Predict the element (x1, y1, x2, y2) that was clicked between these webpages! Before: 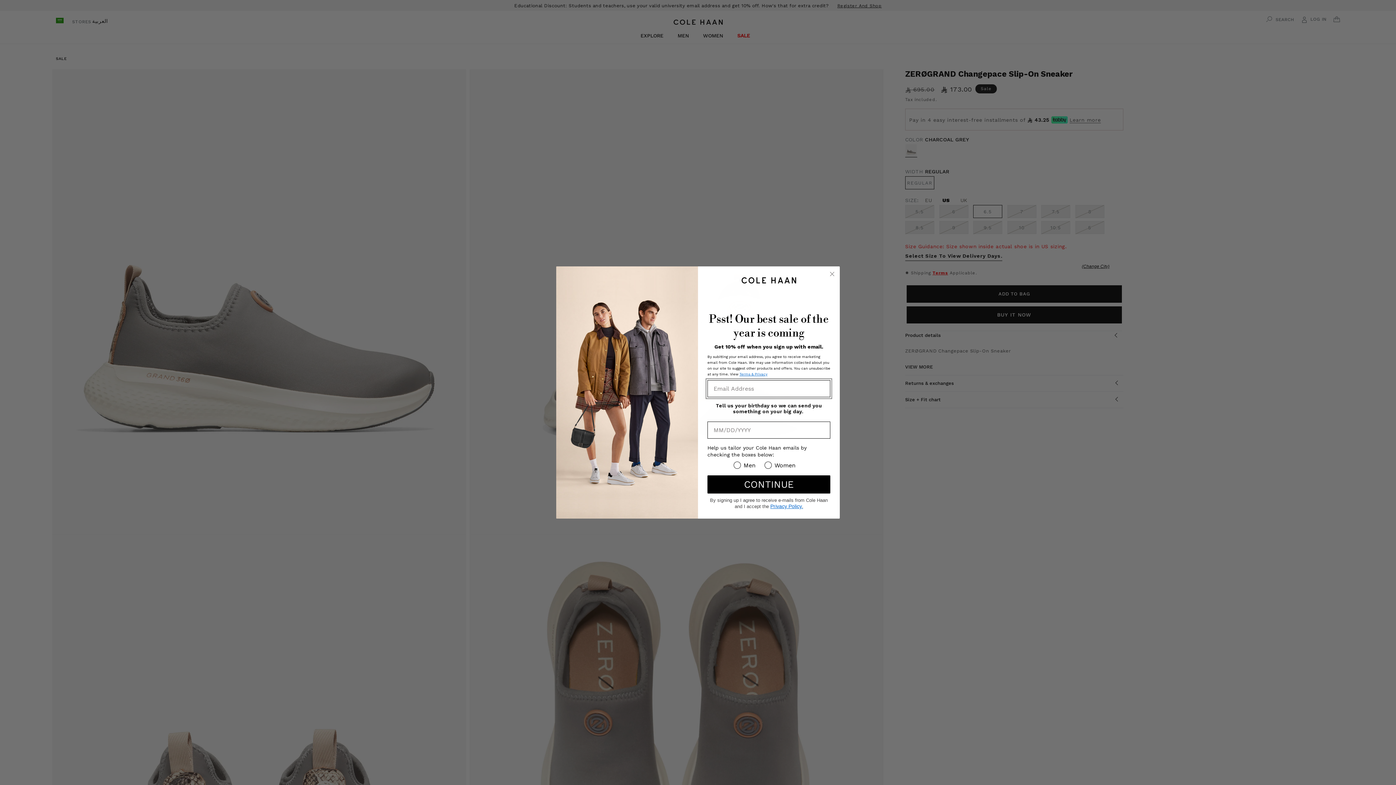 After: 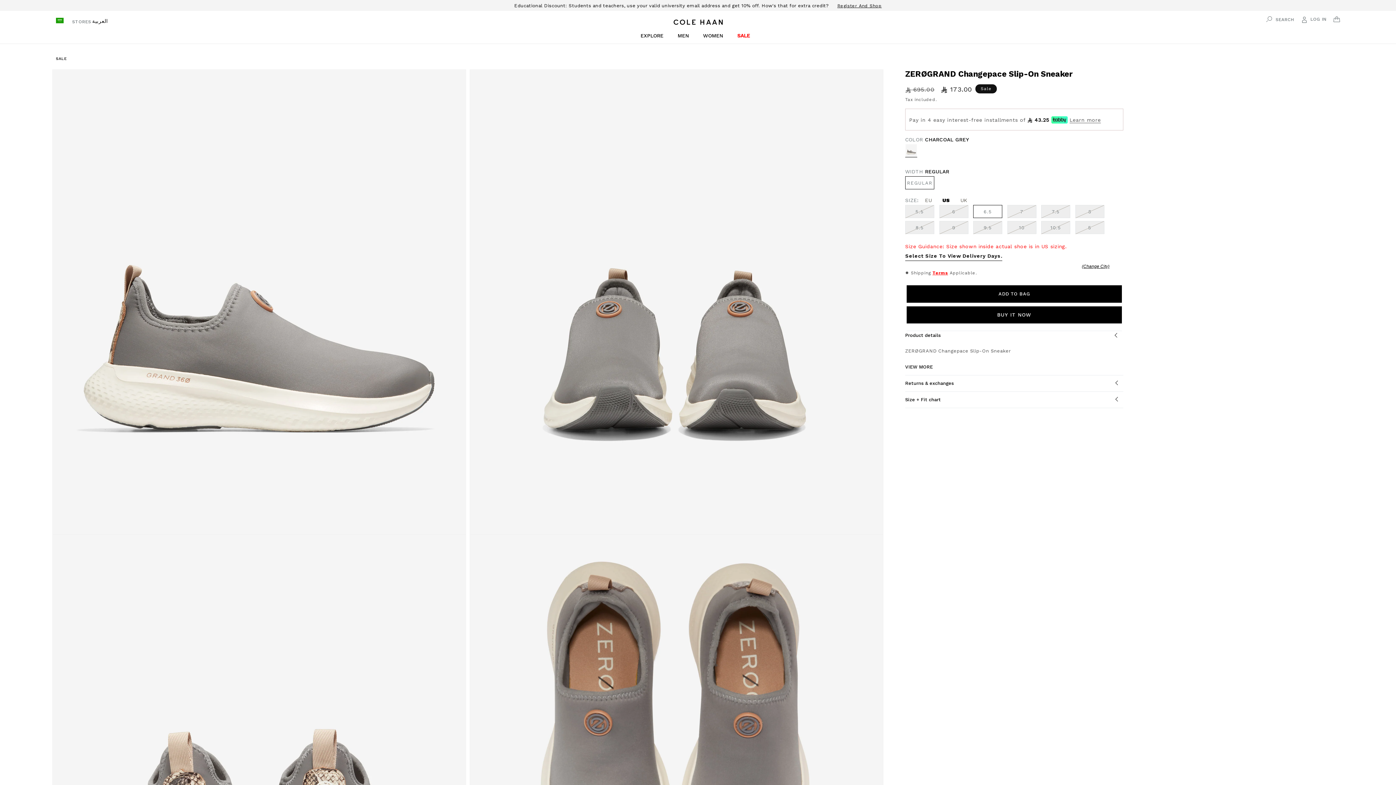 Action: label: Close dialog bbox: (827, 269, 837, 279)